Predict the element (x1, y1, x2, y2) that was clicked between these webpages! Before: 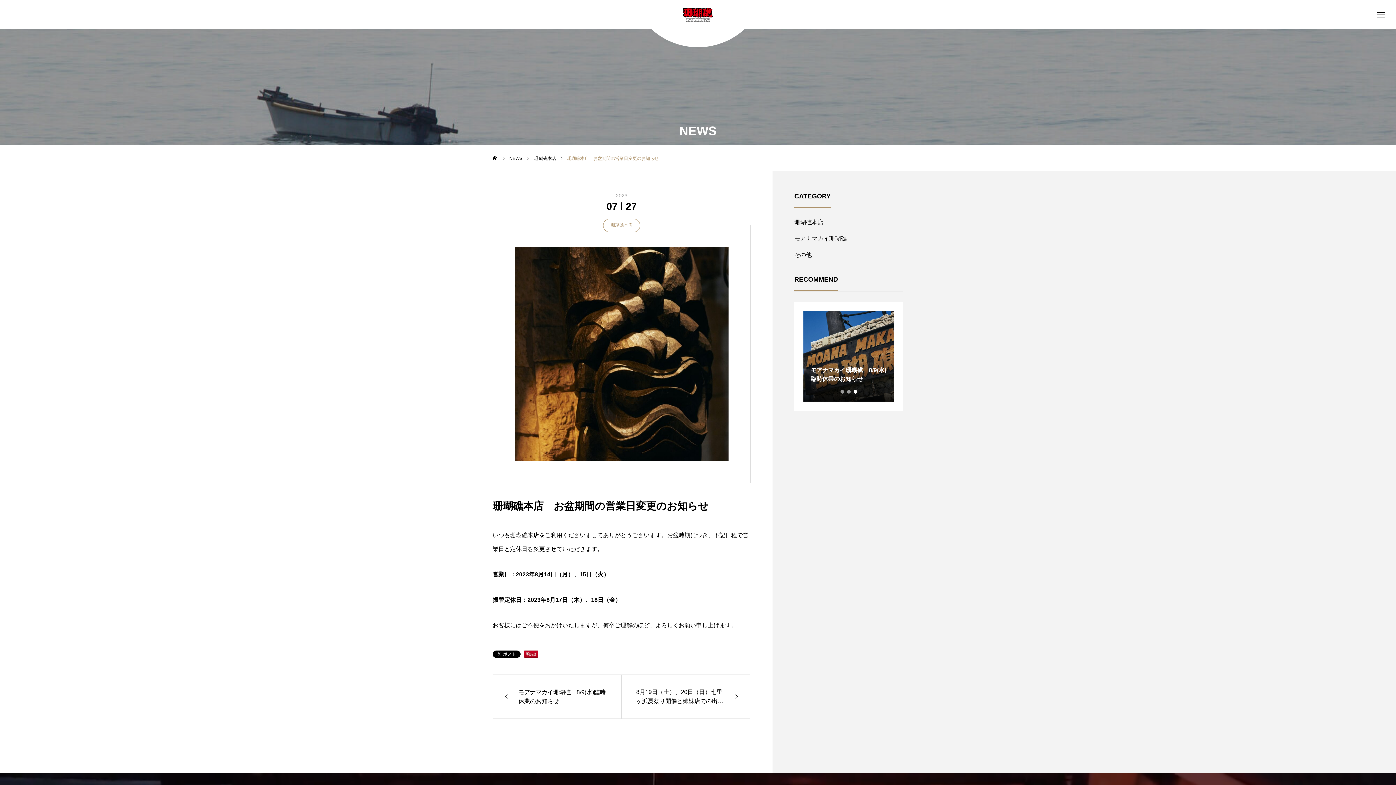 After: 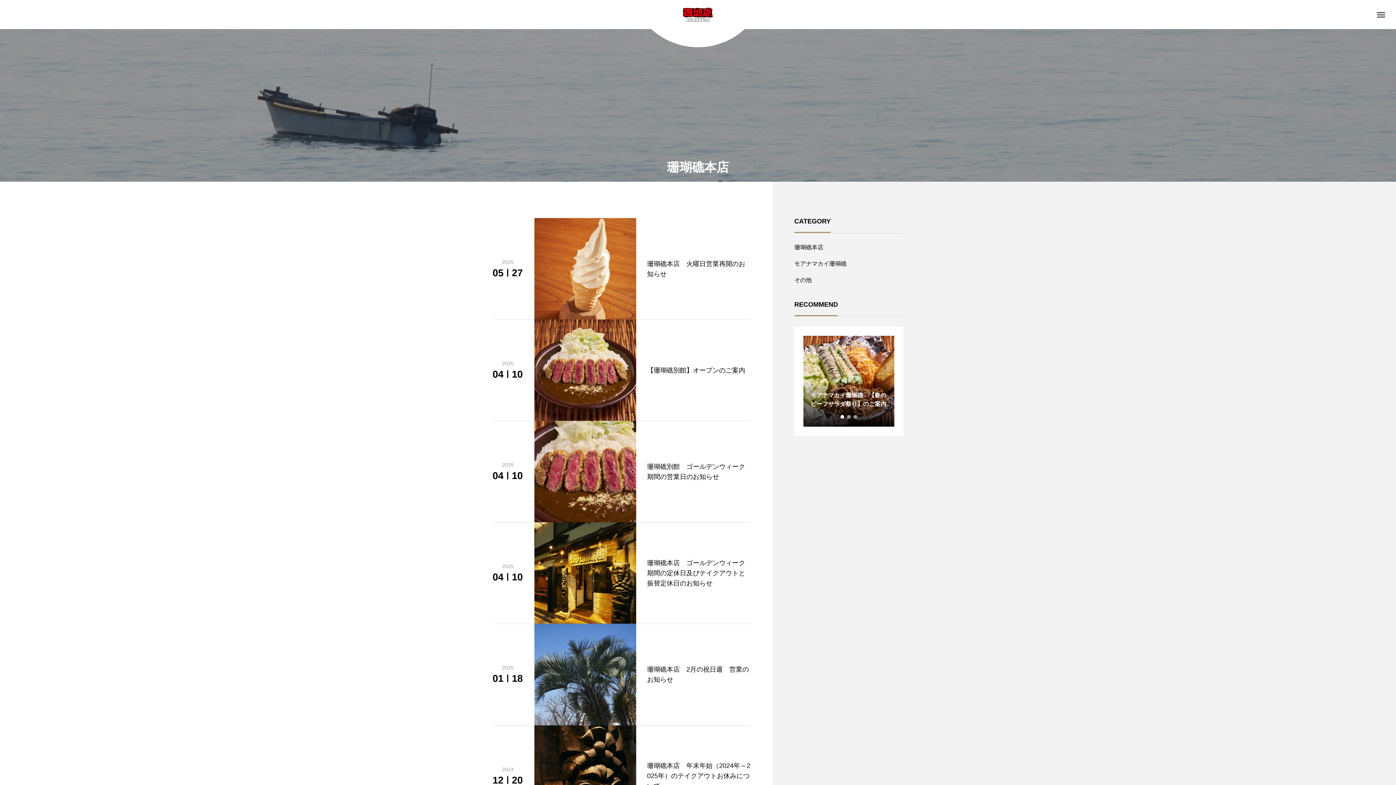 Action: label: 珊瑚礁本店 bbox: (534, 145, 556, 171)